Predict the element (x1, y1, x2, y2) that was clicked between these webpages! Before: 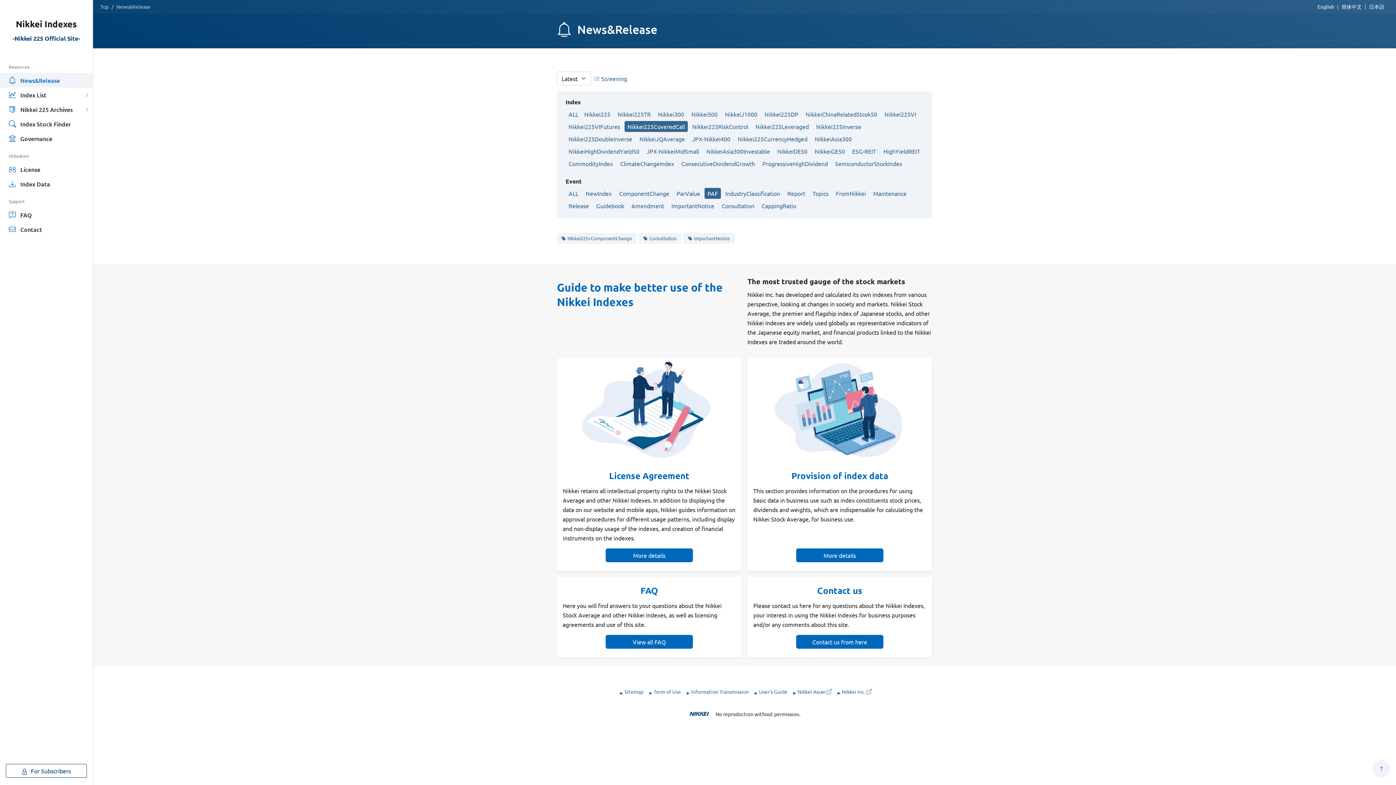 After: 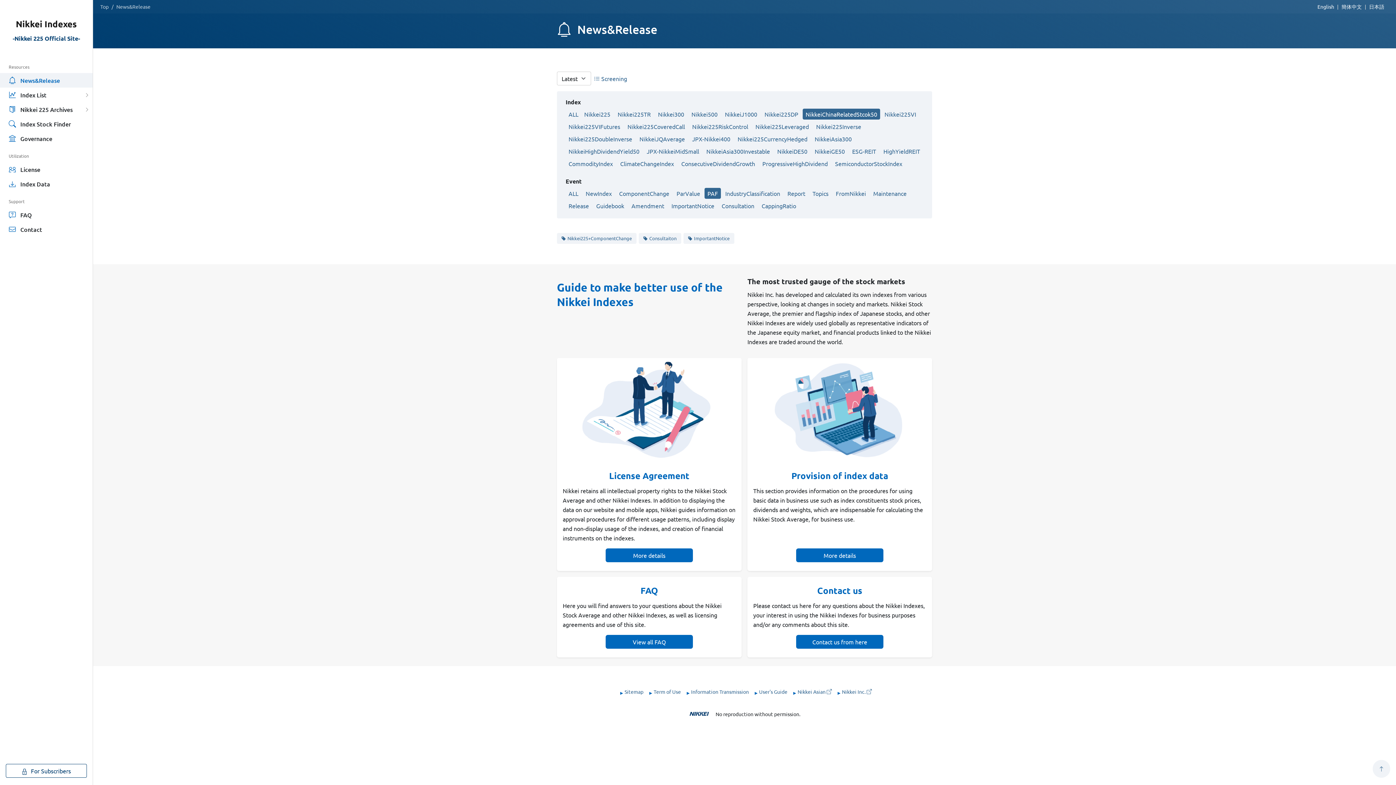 Action: bbox: (802, 108, 880, 119) label: NikkeiChinaRelatedStcok50